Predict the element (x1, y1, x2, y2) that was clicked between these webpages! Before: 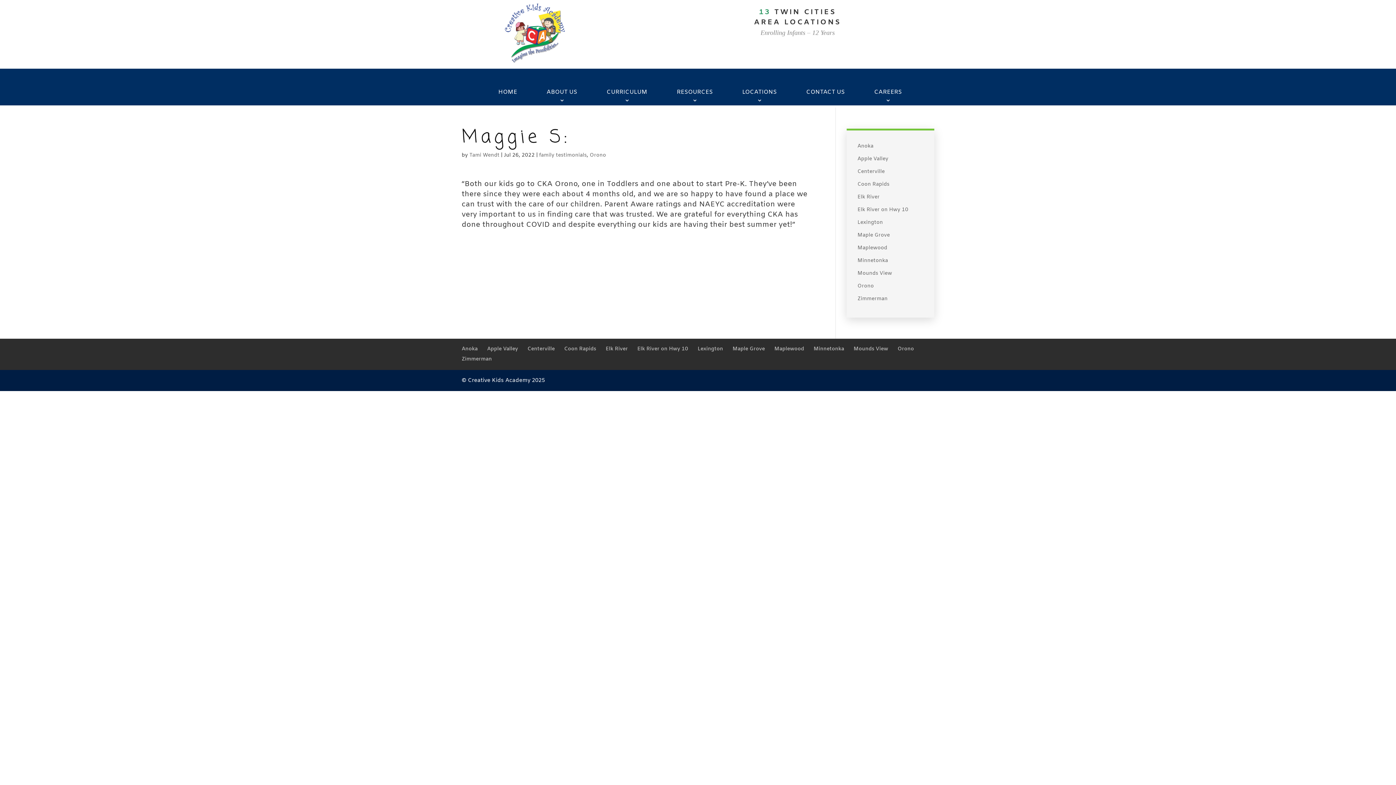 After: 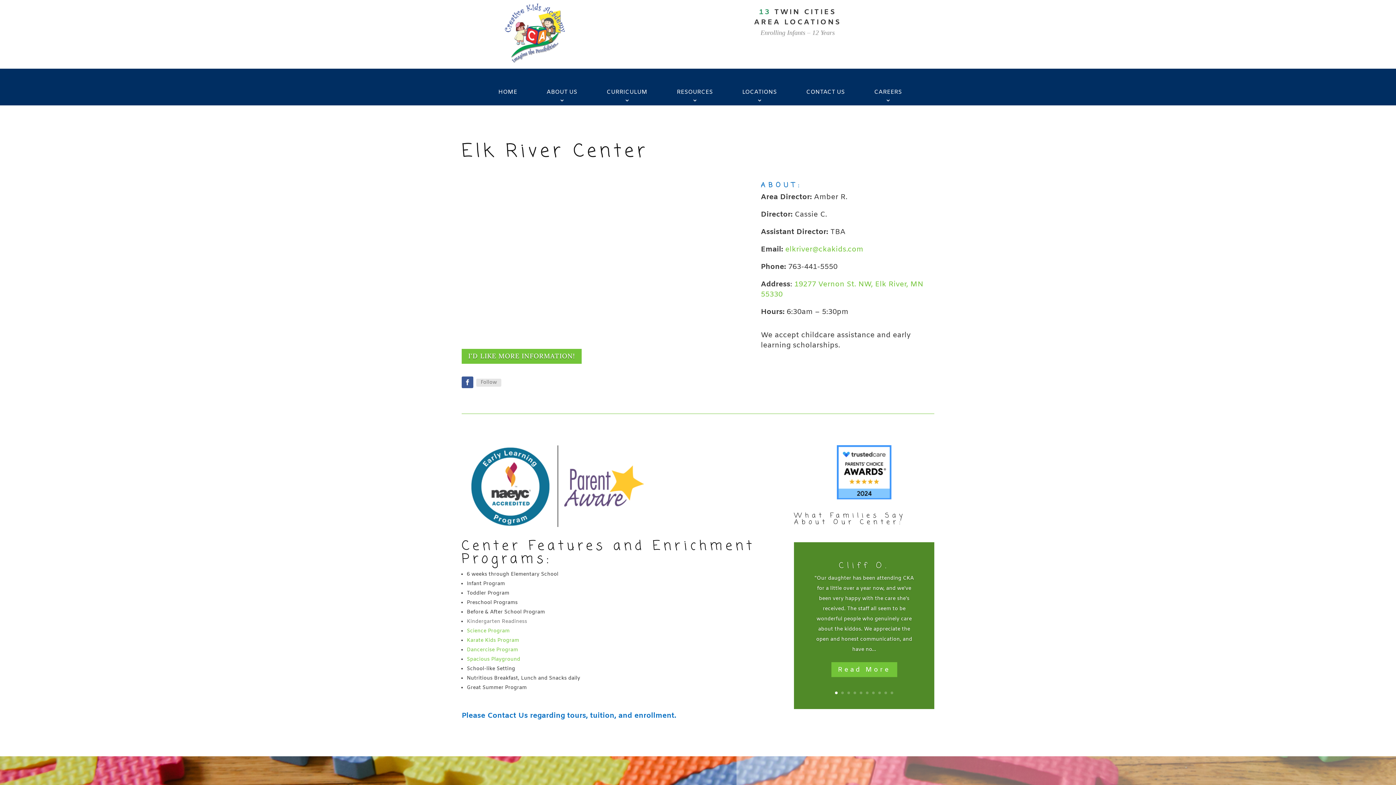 Action: bbox: (857, 193, 879, 200) label: Elk River